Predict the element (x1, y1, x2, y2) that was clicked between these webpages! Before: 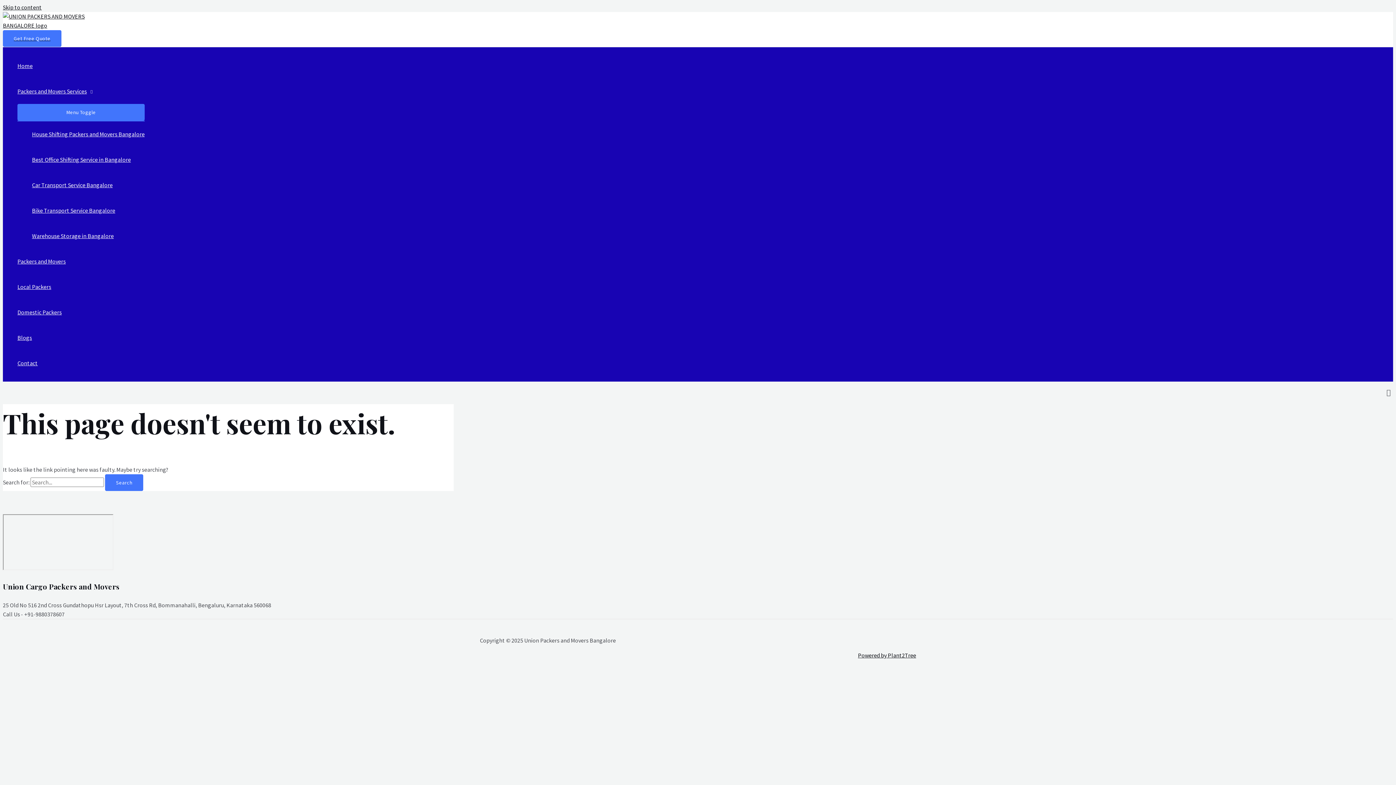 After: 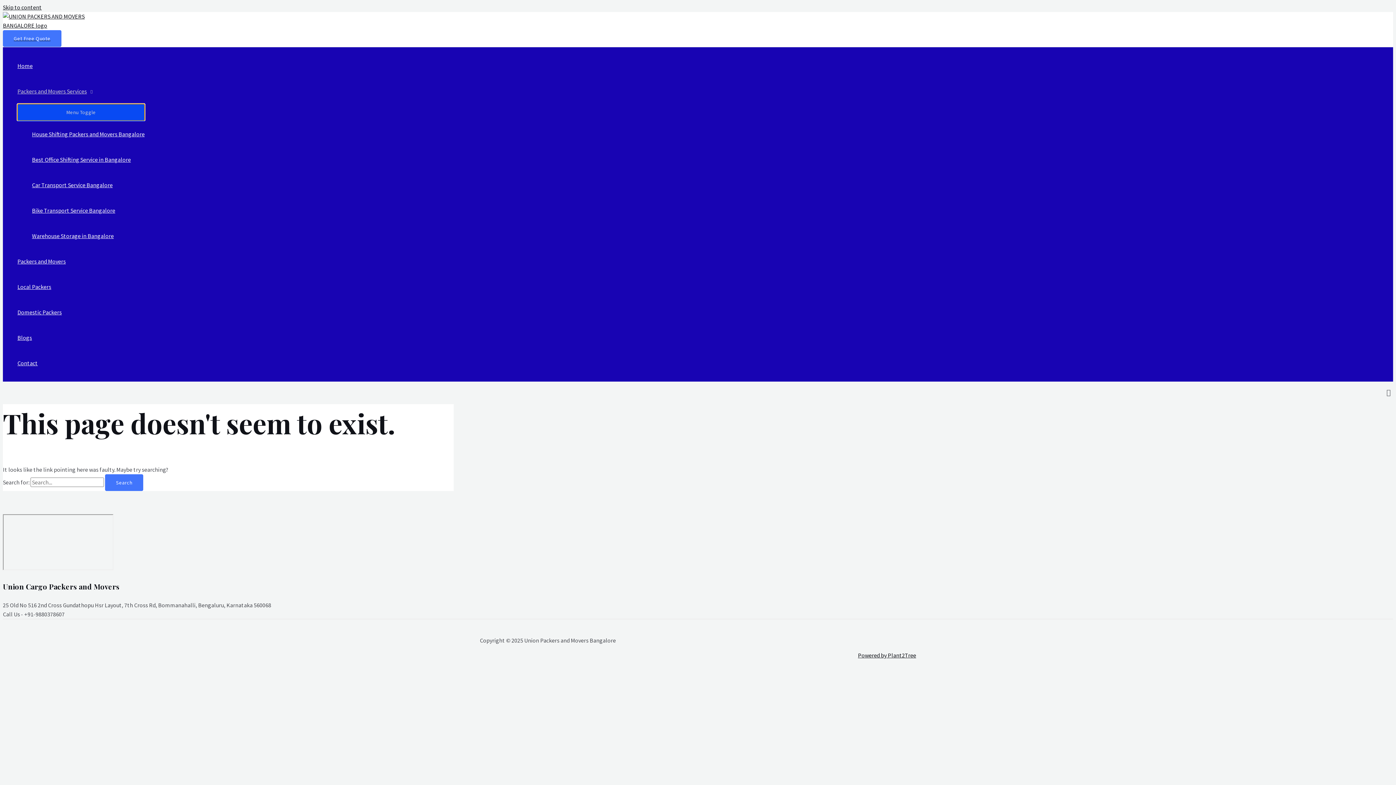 Action: label: Menu Toggle bbox: (17, 104, 144, 120)